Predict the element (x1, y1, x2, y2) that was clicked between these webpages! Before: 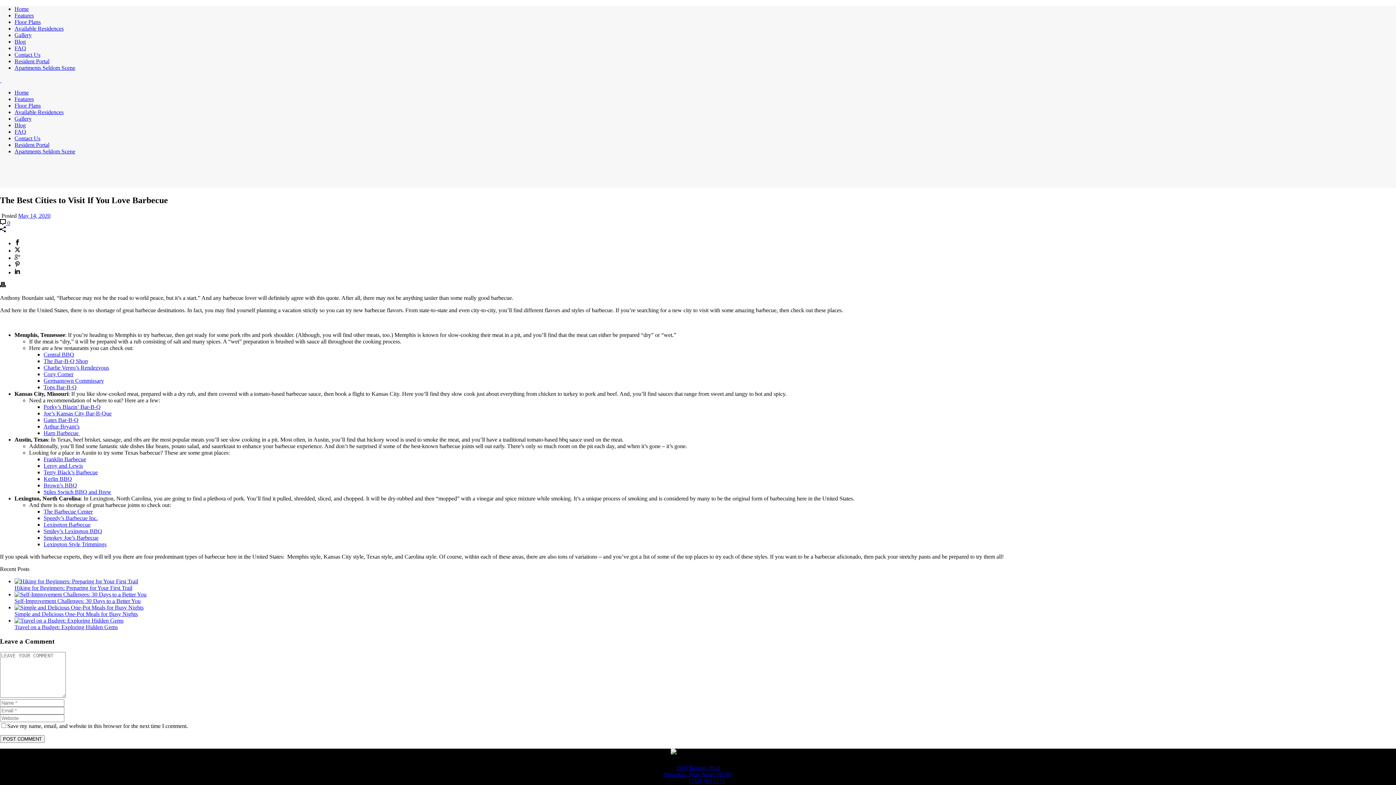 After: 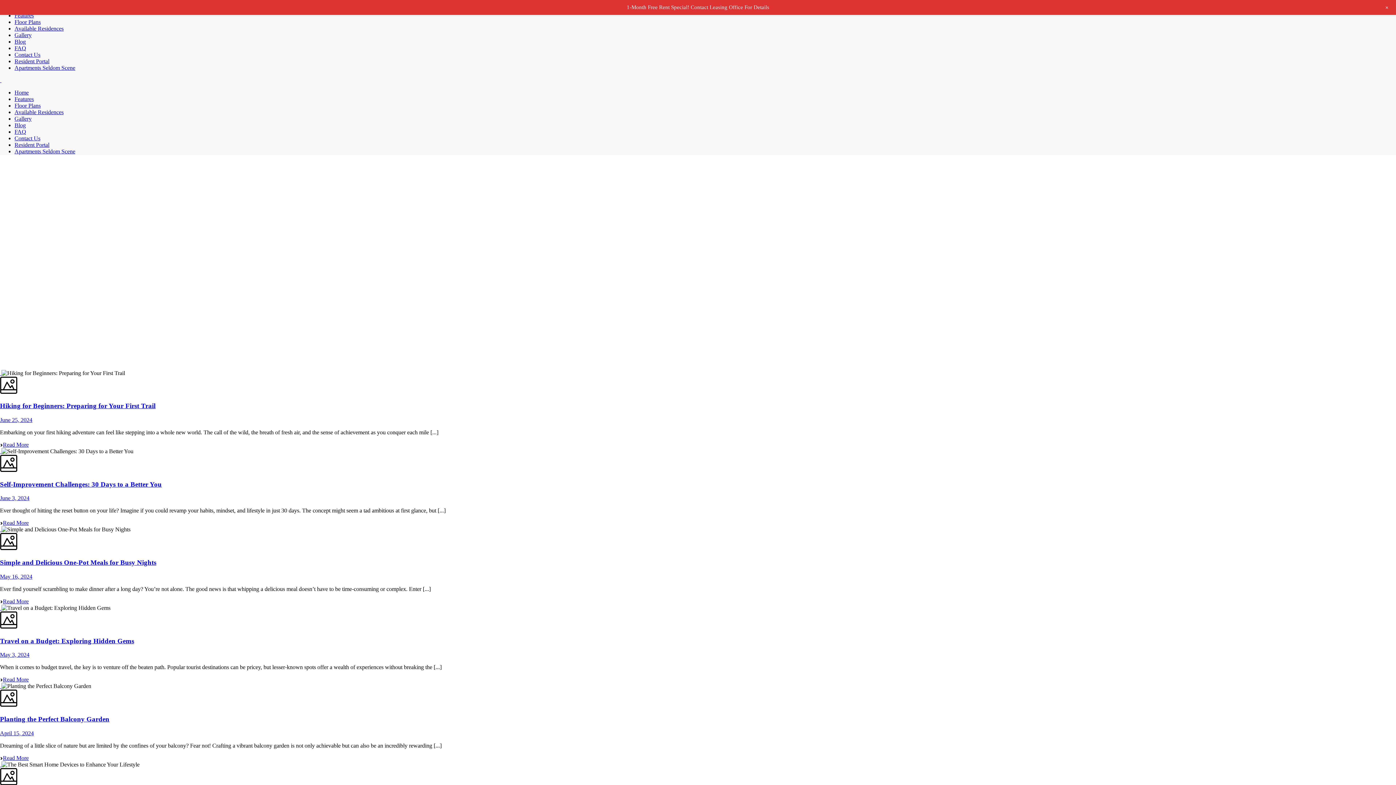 Action: label: Blog bbox: (14, 38, 25, 44)